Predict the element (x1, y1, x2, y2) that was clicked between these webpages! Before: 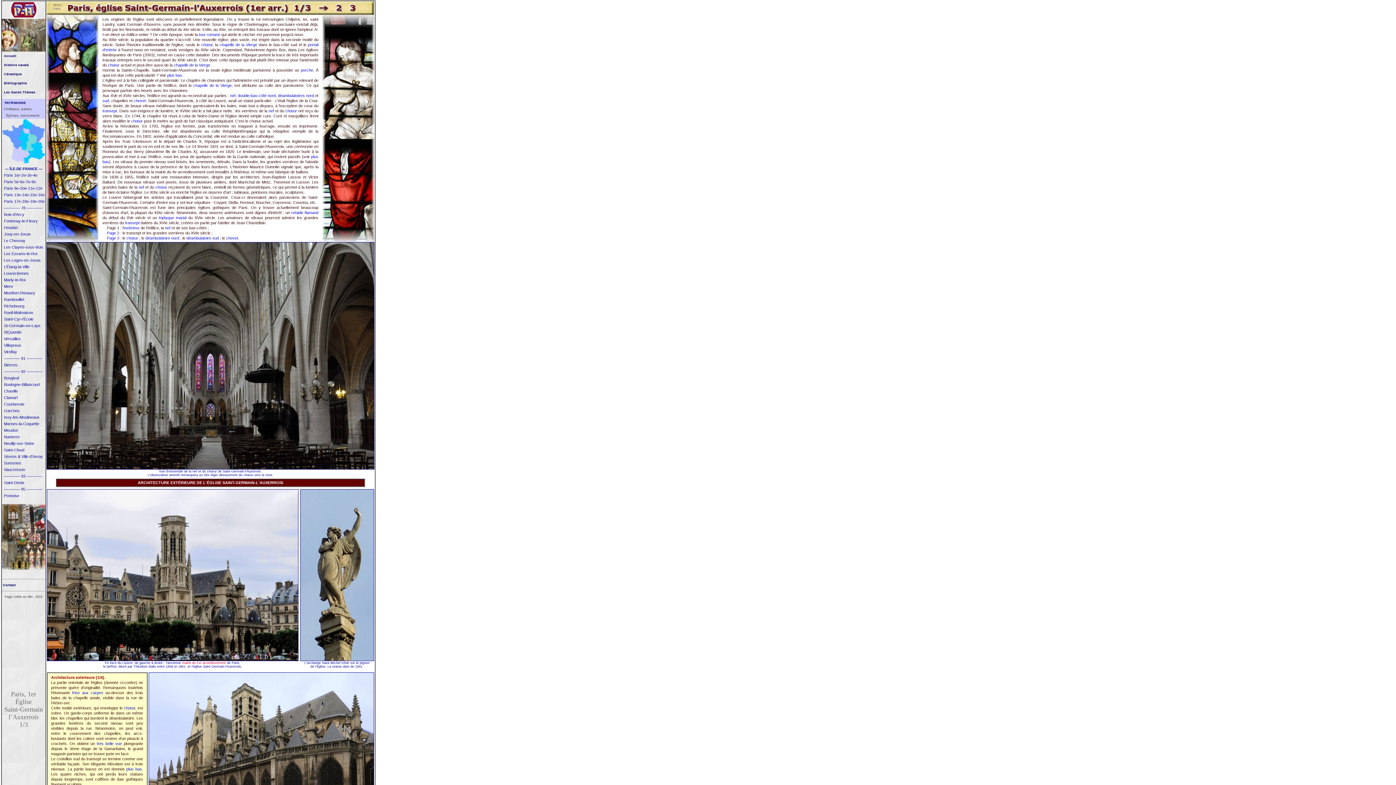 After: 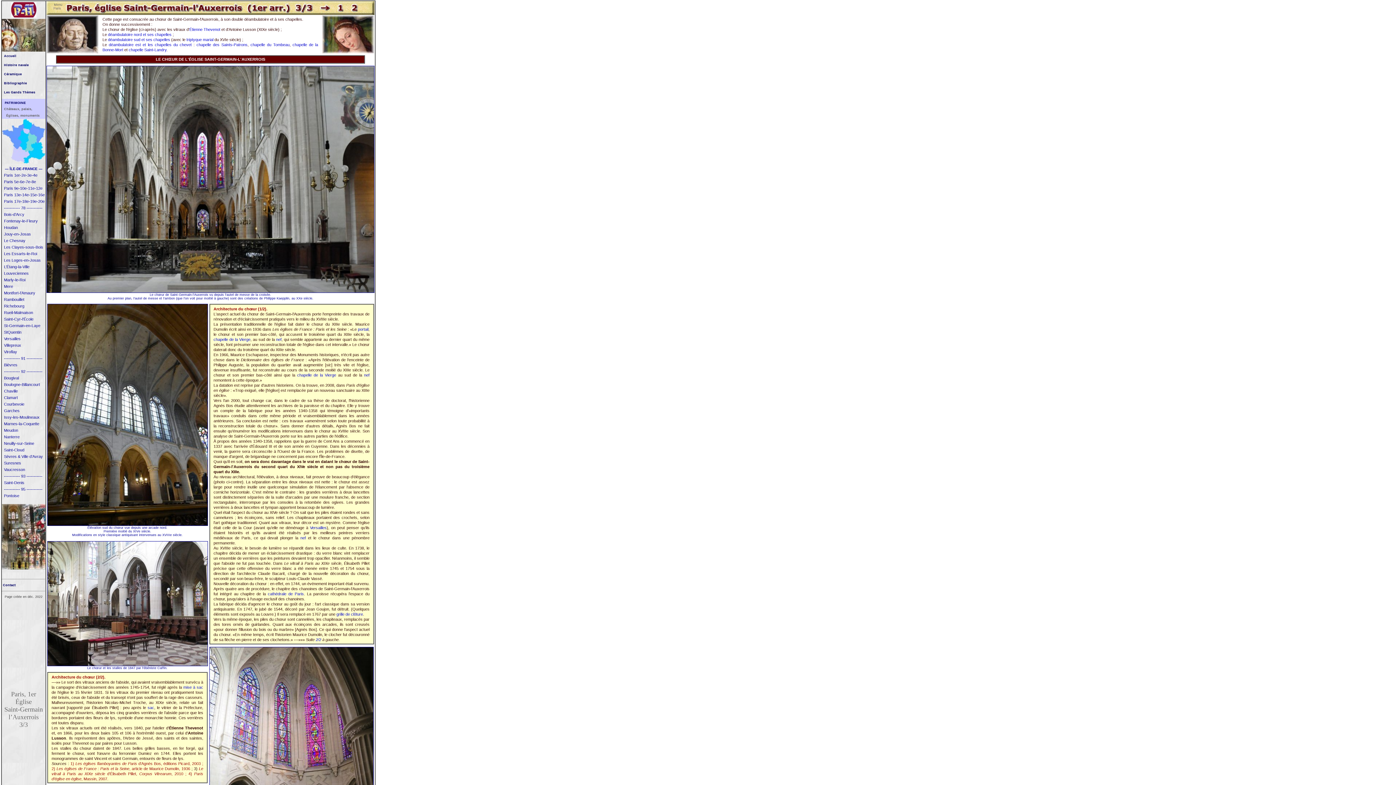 Action: bbox: (201, 42, 212, 46) label: chœur